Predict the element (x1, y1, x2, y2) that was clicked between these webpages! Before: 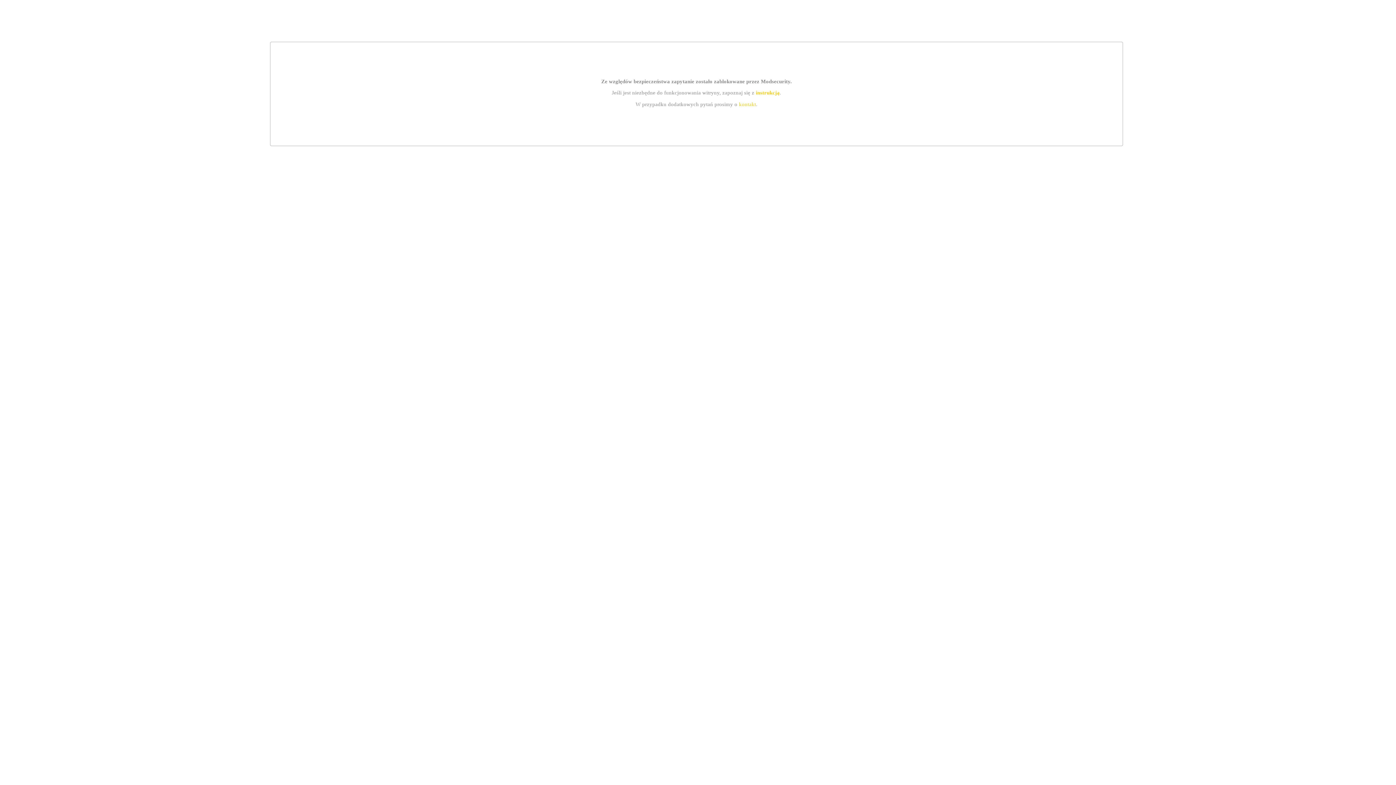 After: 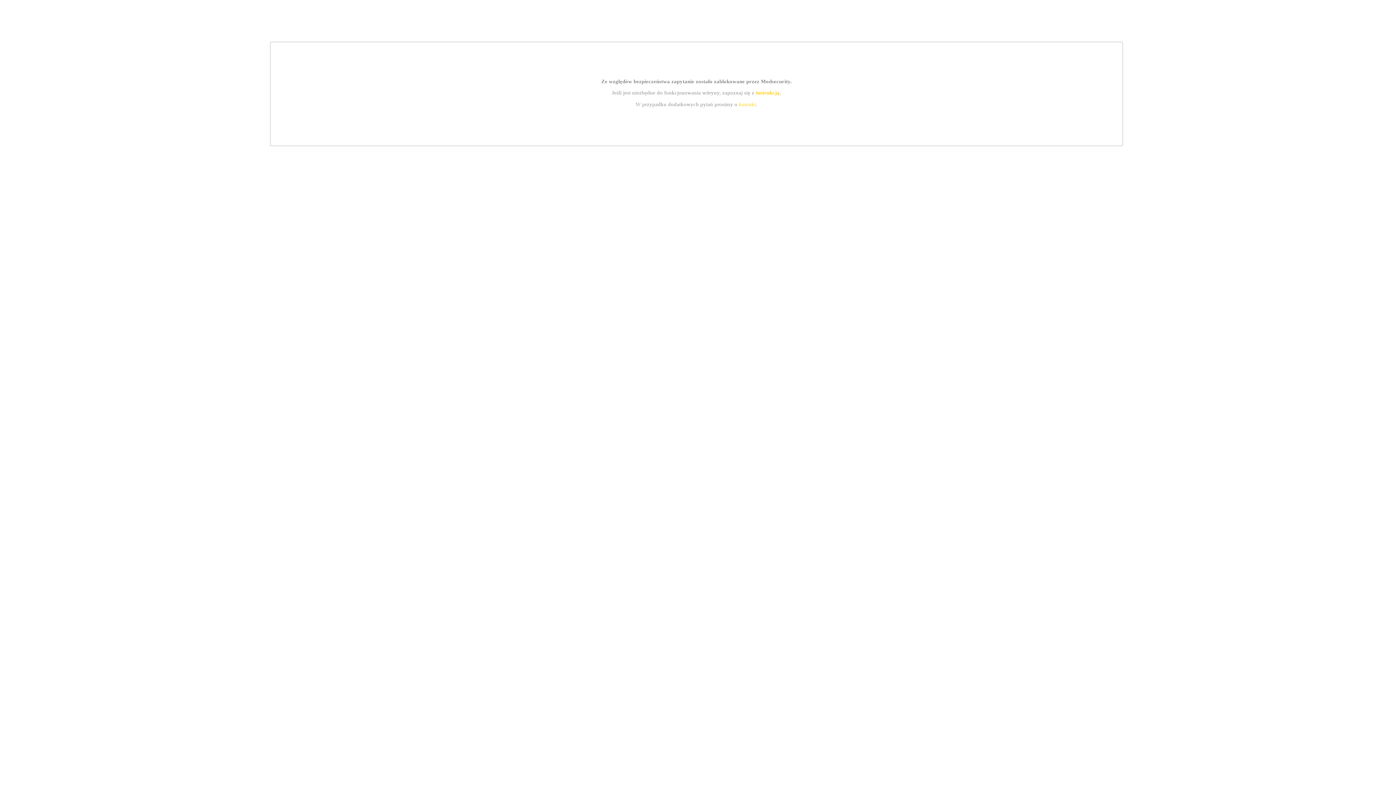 Action: label: instrukcją bbox: (755, 89, 779, 95)